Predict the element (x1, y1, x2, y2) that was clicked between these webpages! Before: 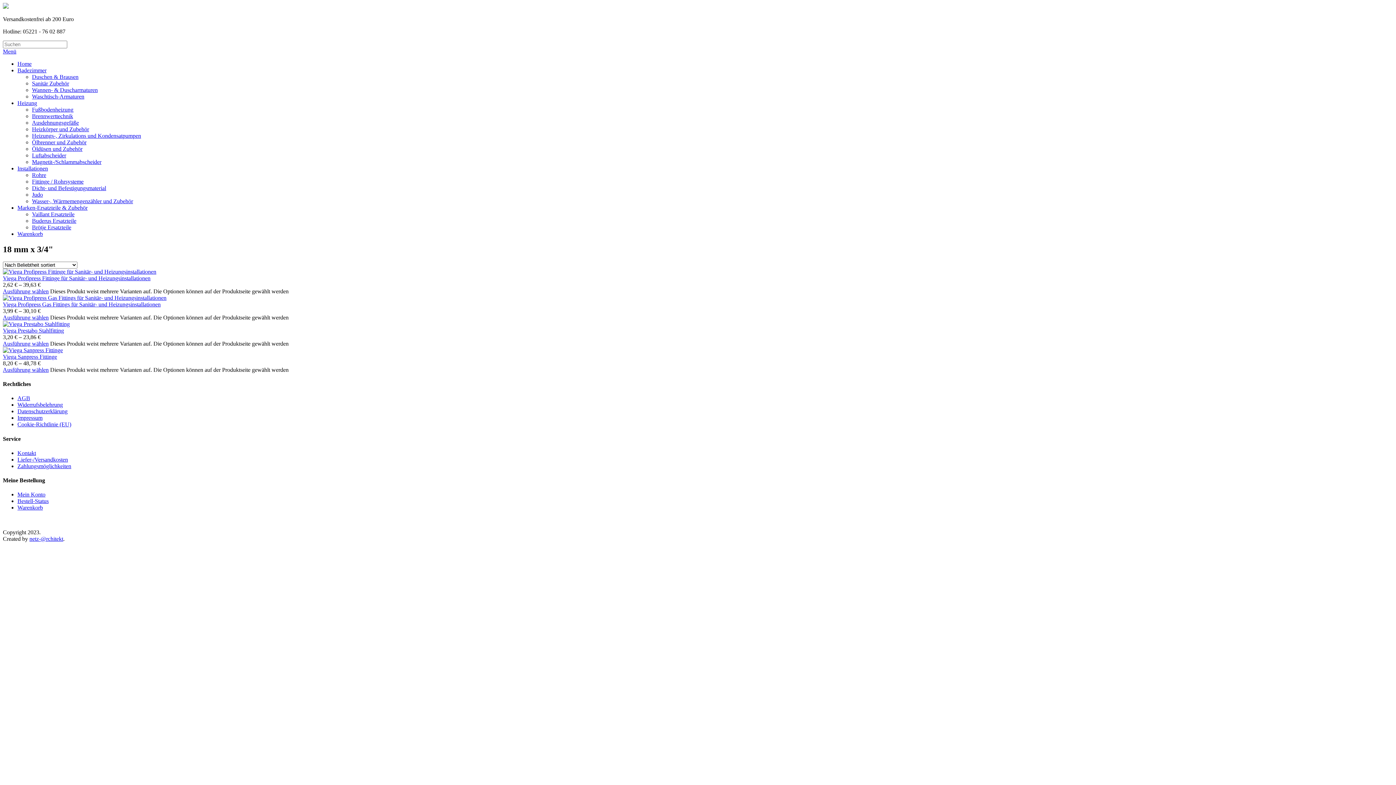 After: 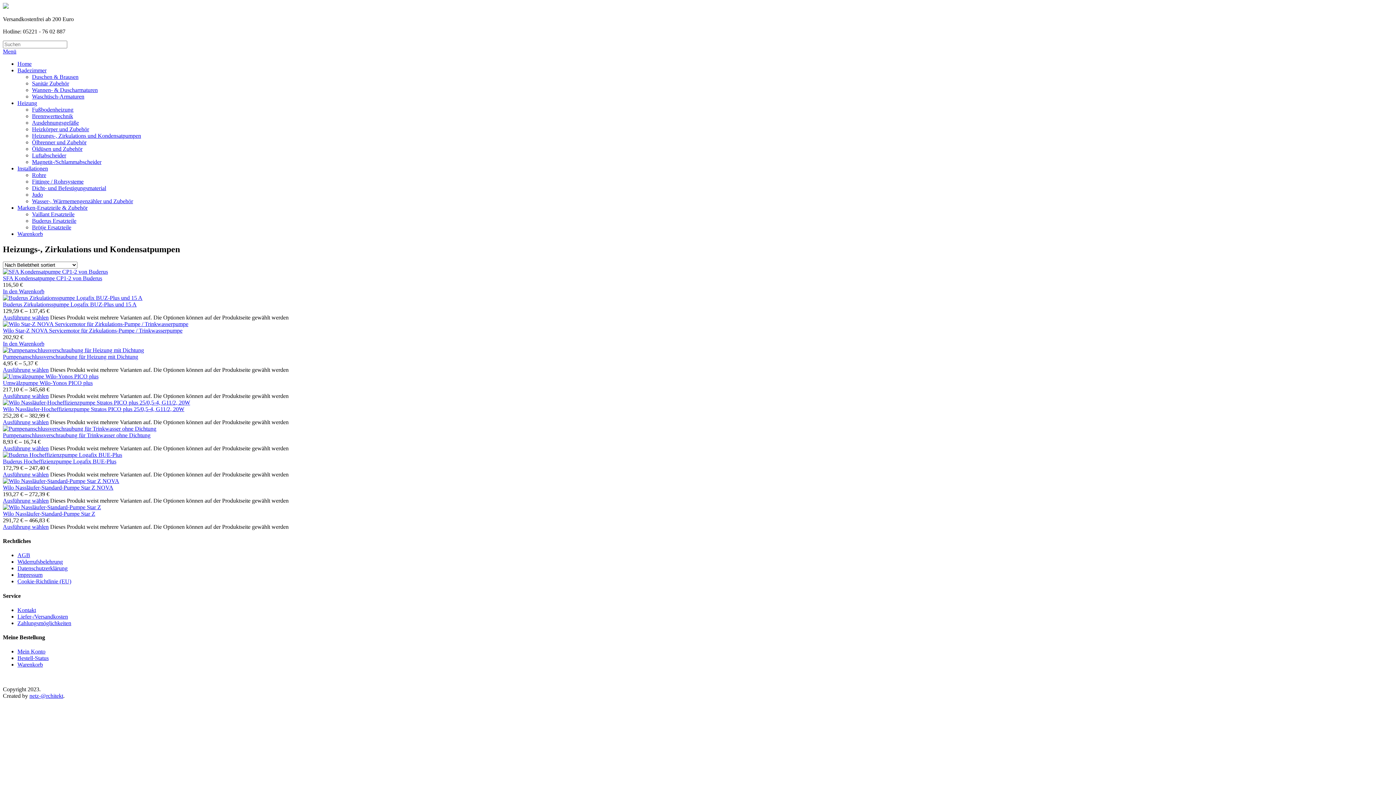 Action: bbox: (32, 132, 141, 138) label: Heizungs-, Zirkulations und Kondensatpumpen